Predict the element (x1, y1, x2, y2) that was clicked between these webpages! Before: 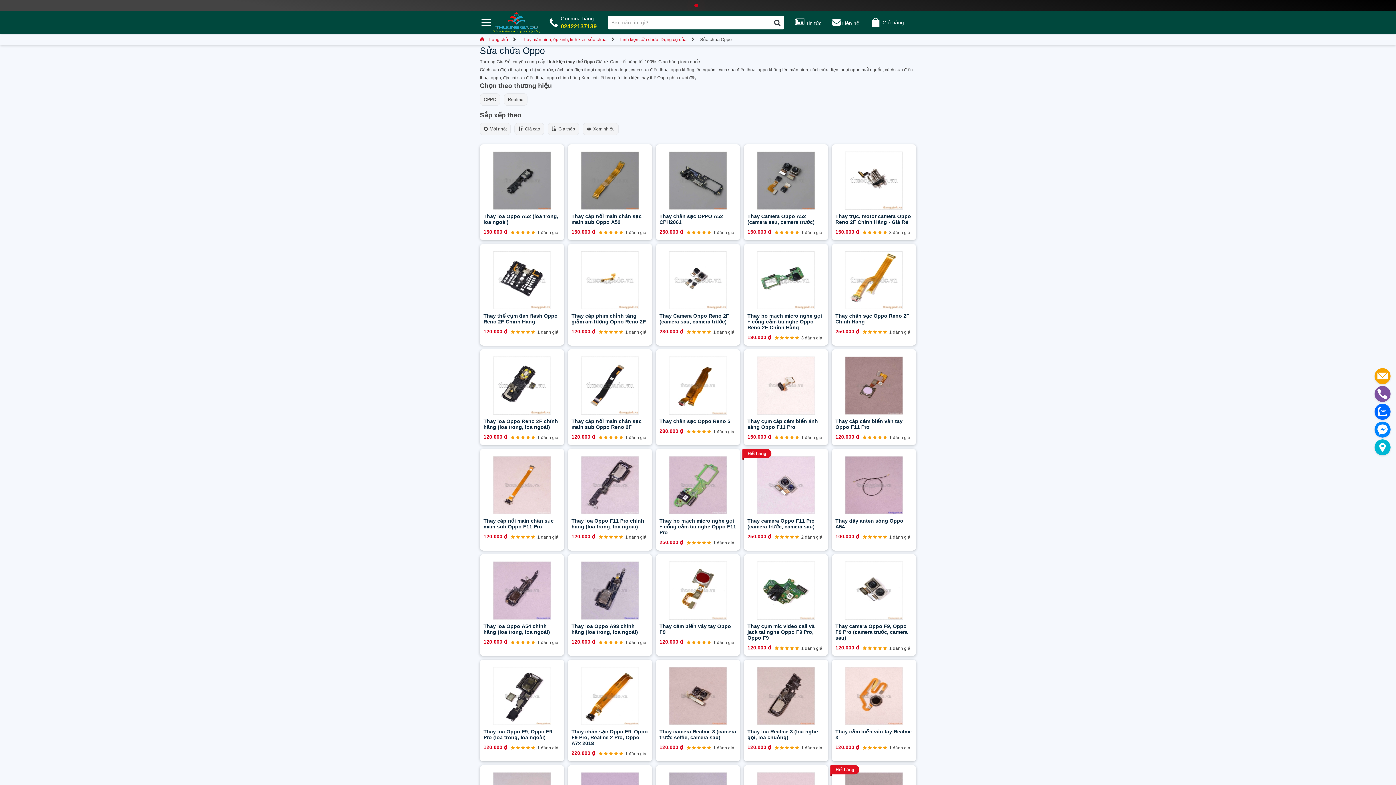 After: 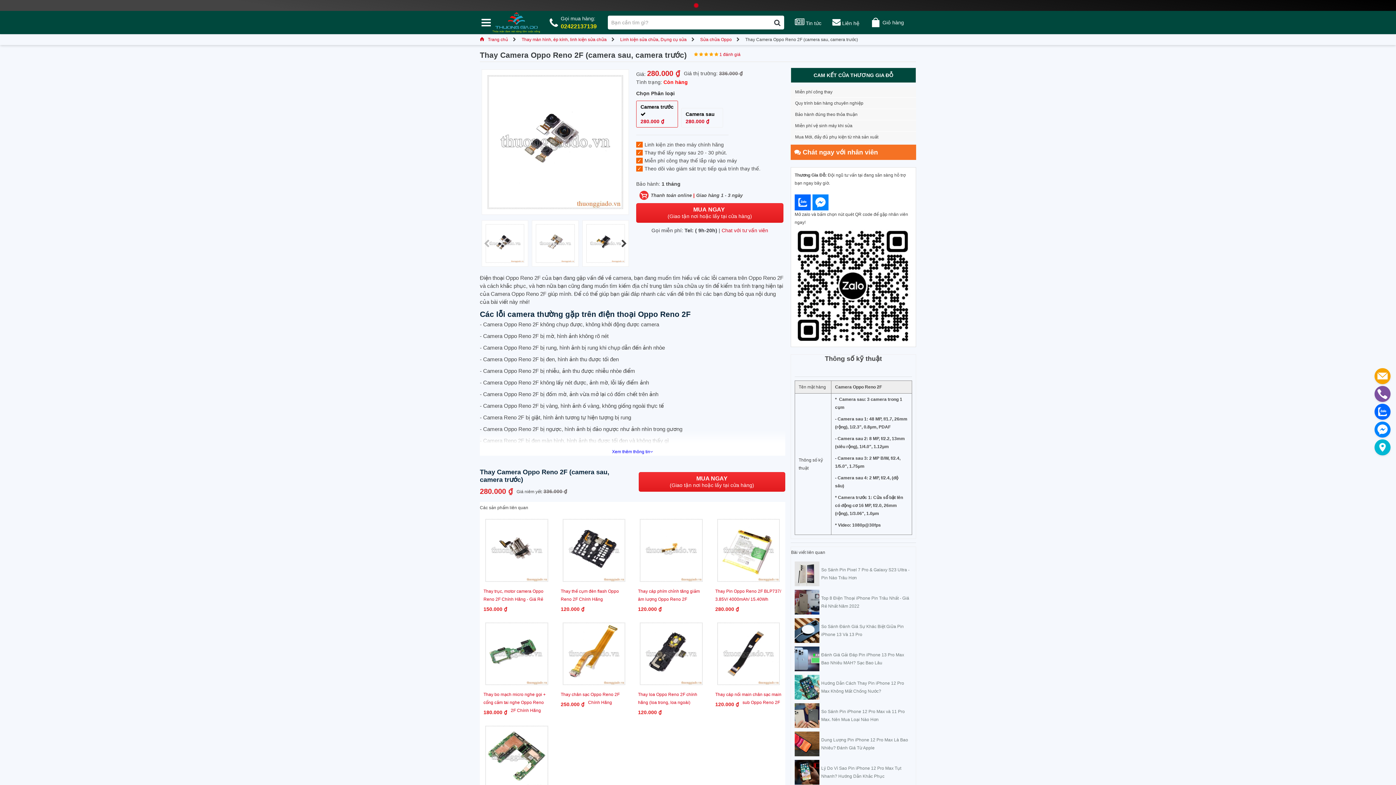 Action: bbox: (659, 313, 736, 324) label: Thay Camera Oppo Reno 2F (camera sau, camera trước)